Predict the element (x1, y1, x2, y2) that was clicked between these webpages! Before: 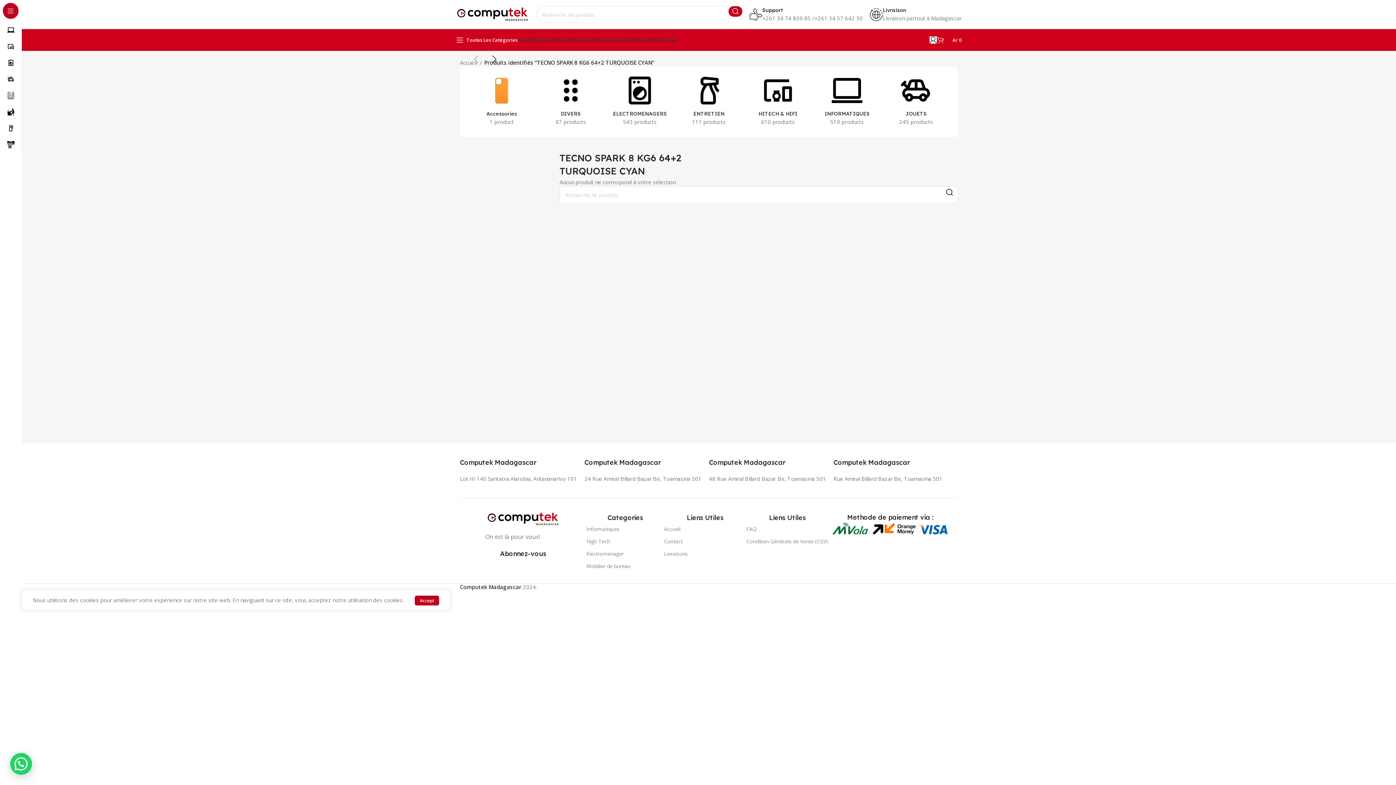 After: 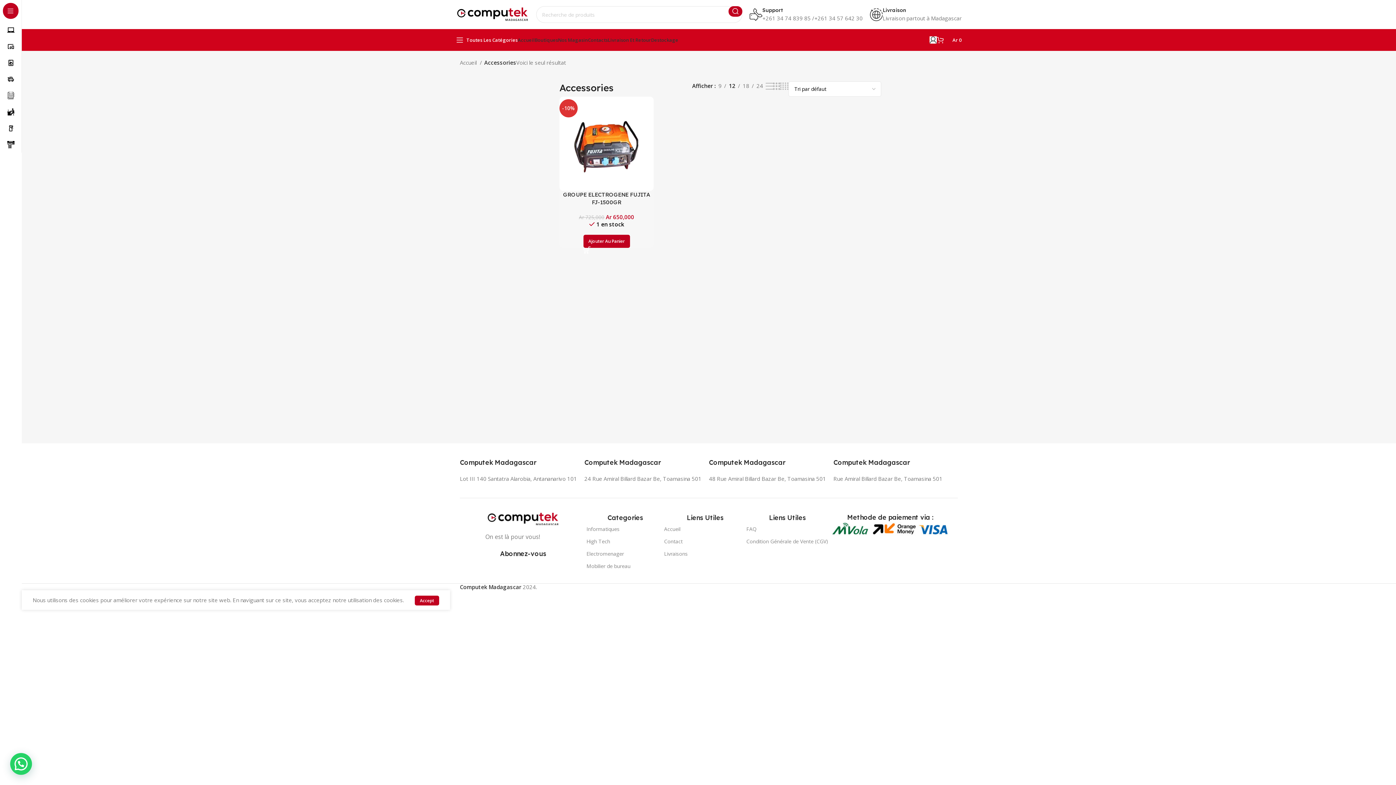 Action: label: 1 product bbox: (489, 118, 514, 125)